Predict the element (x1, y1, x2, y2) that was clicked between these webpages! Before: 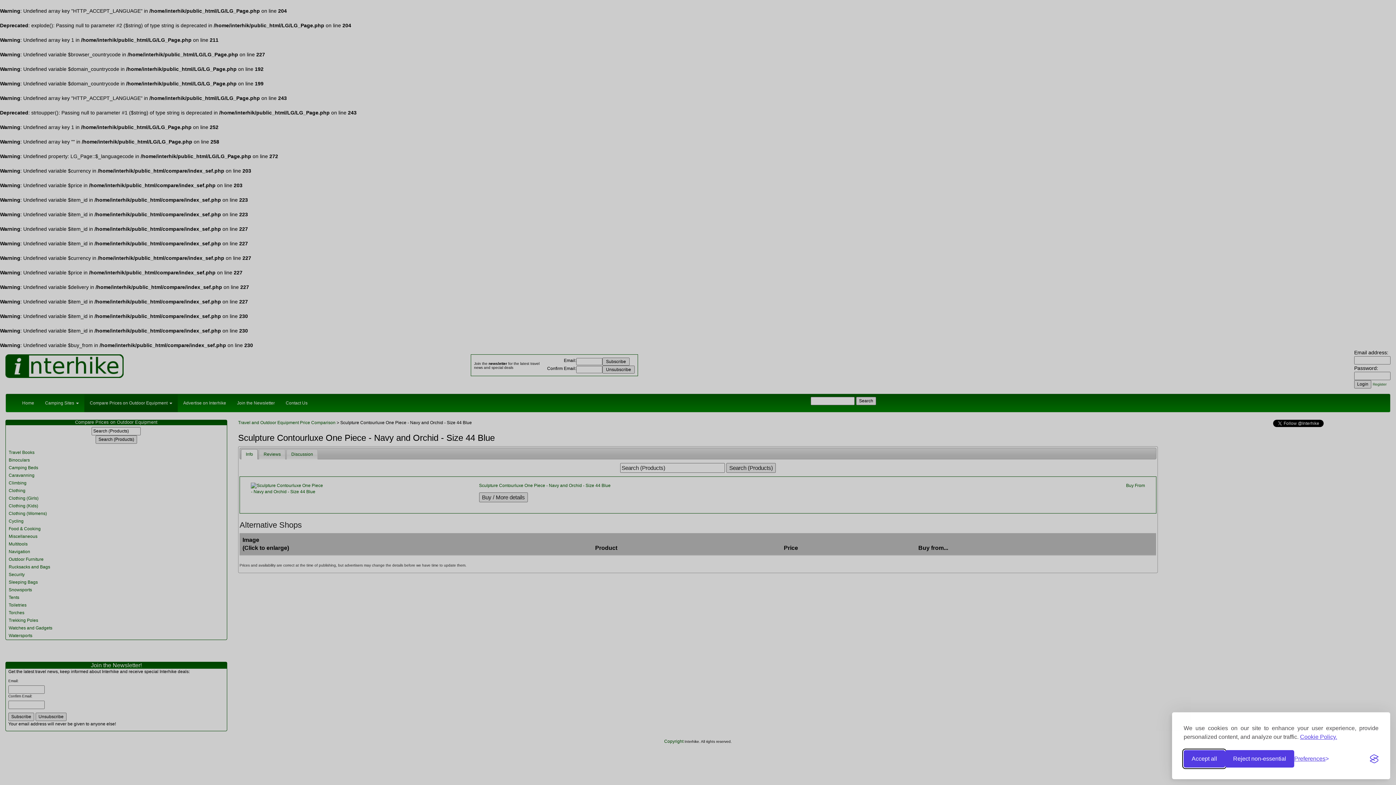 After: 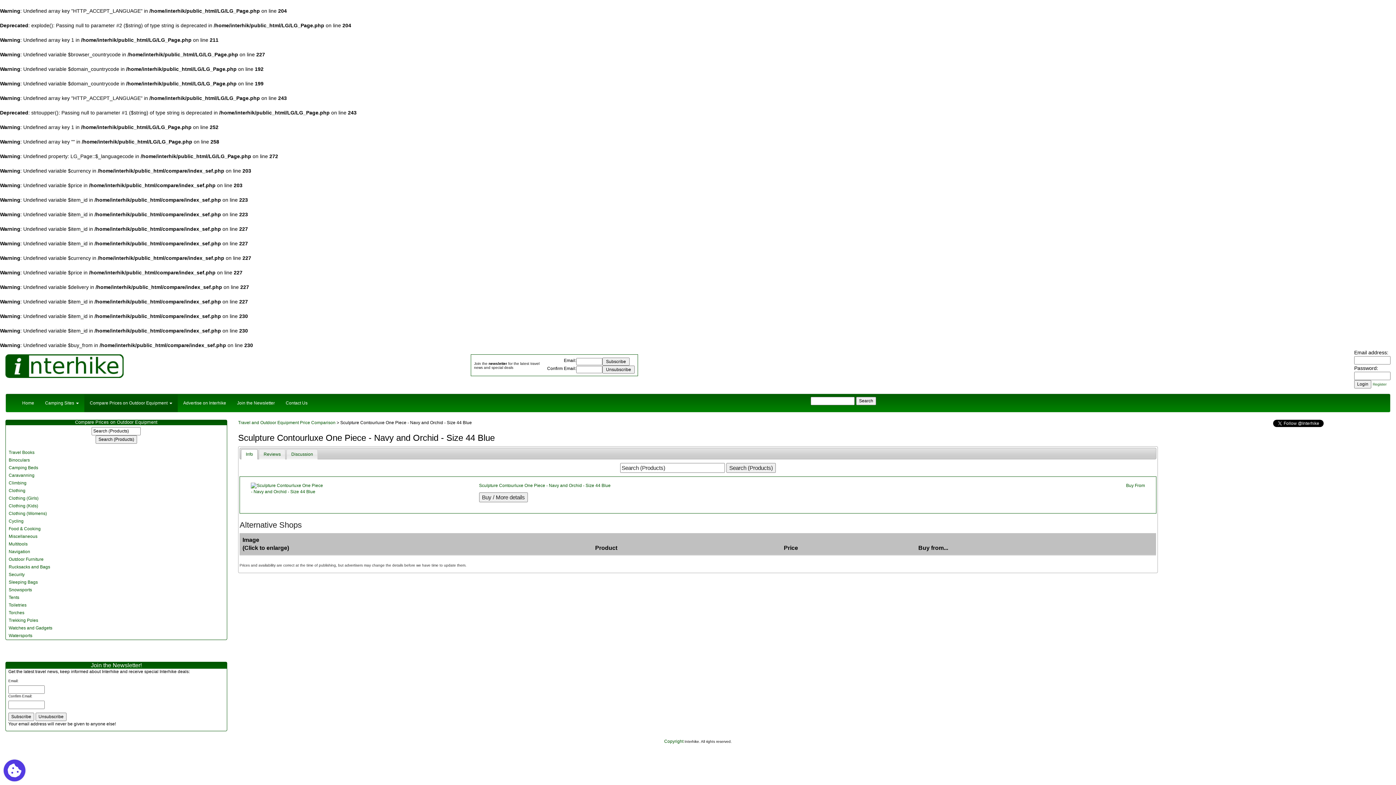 Action: bbox: (1225, 750, 1294, 768) label: Reject non-essential